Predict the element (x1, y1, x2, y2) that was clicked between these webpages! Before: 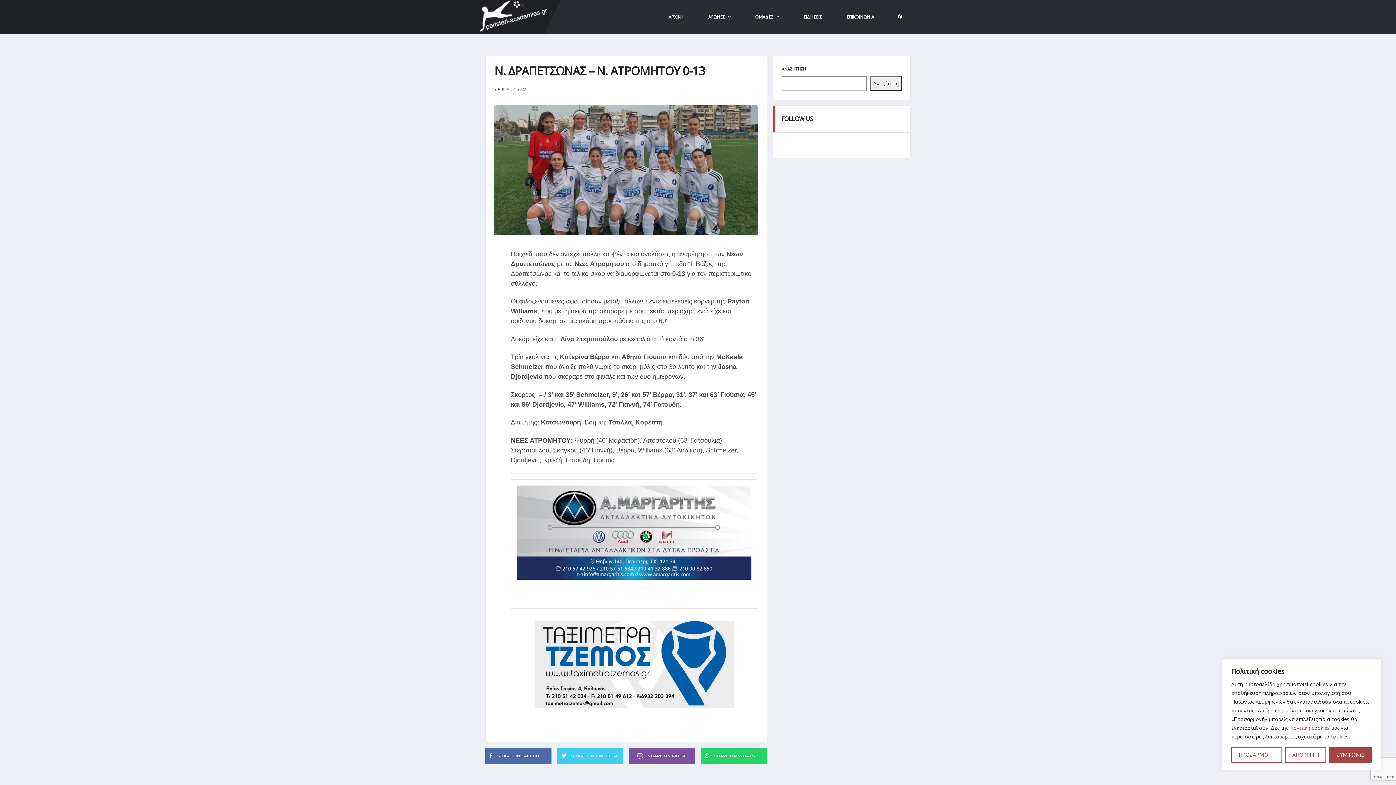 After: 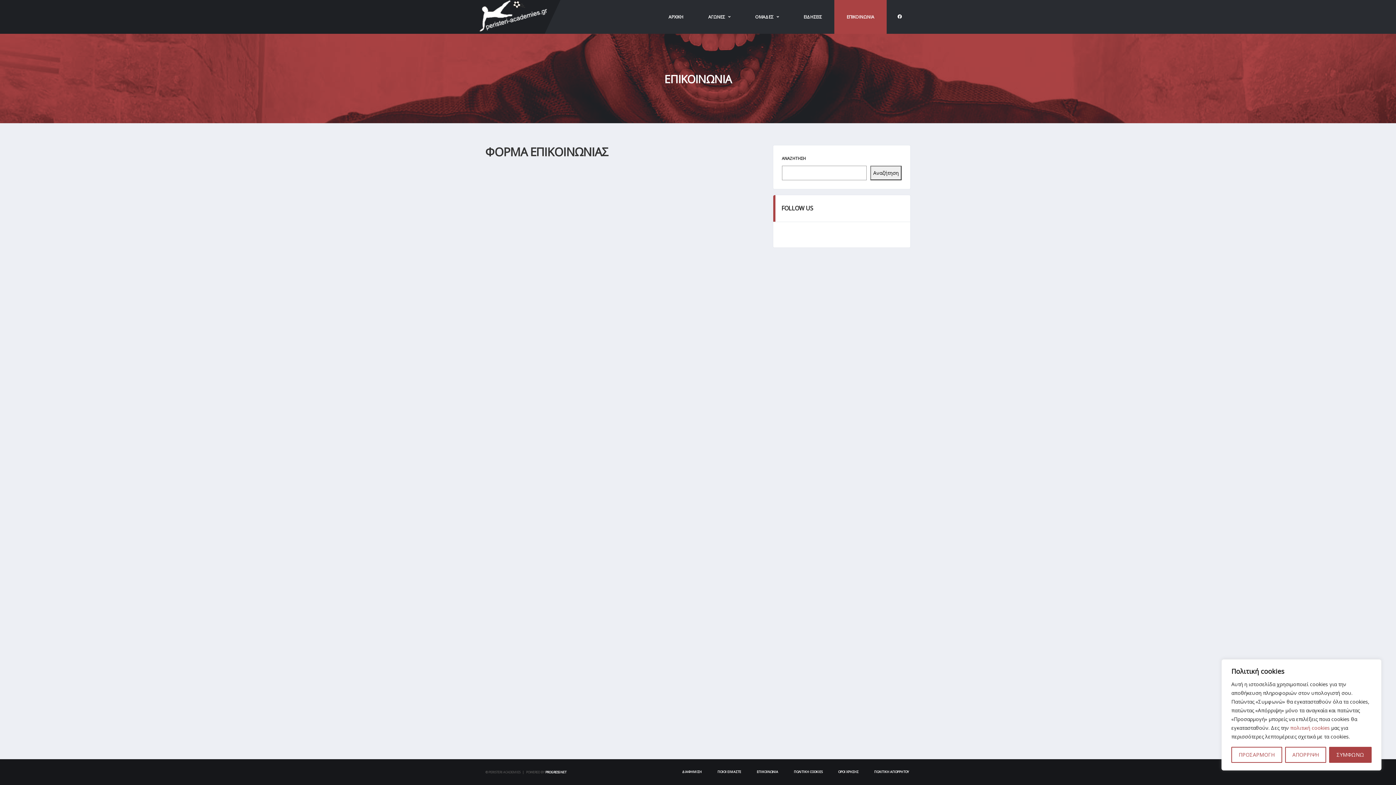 Action: bbox: (834, 0, 886, 33) label: ΕΠΙΚΟΙΝΩΝΙΑ